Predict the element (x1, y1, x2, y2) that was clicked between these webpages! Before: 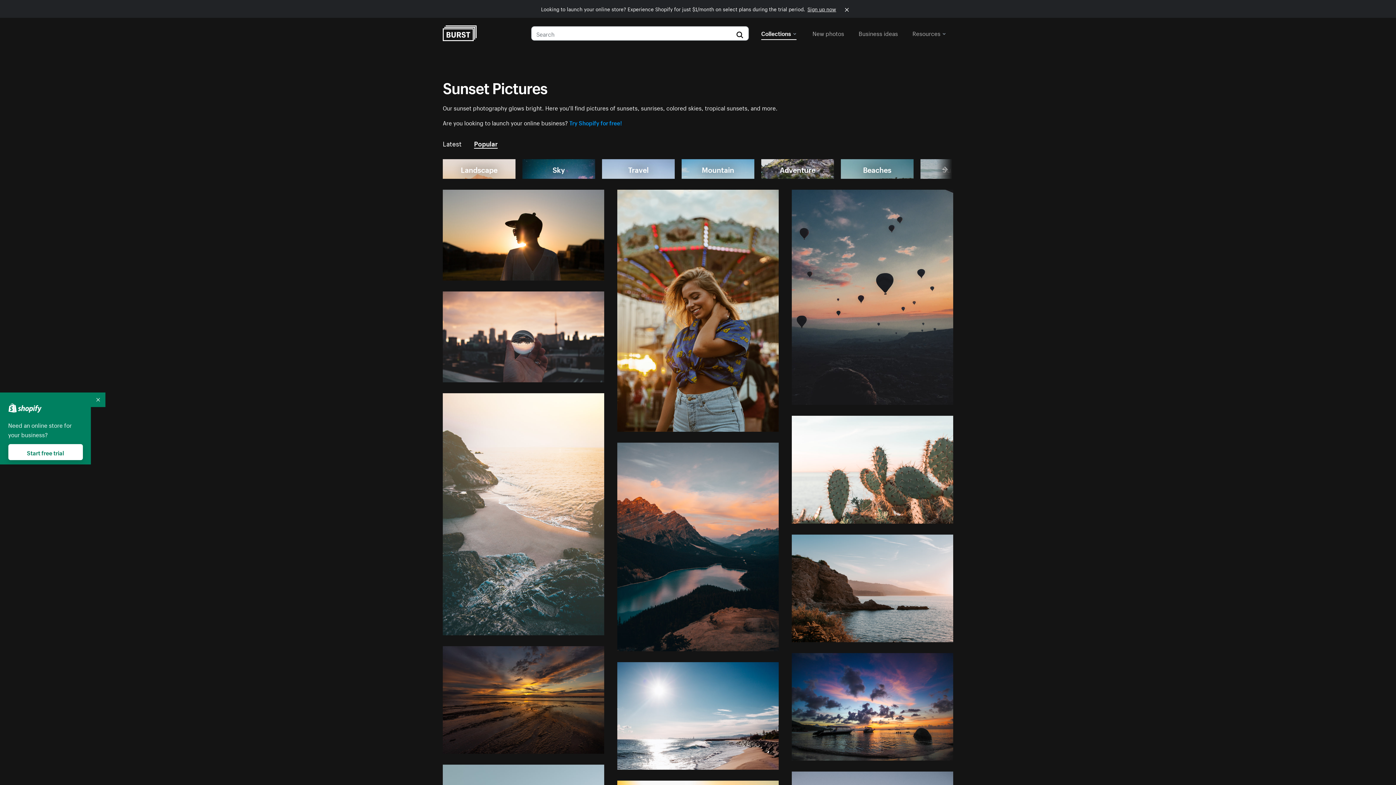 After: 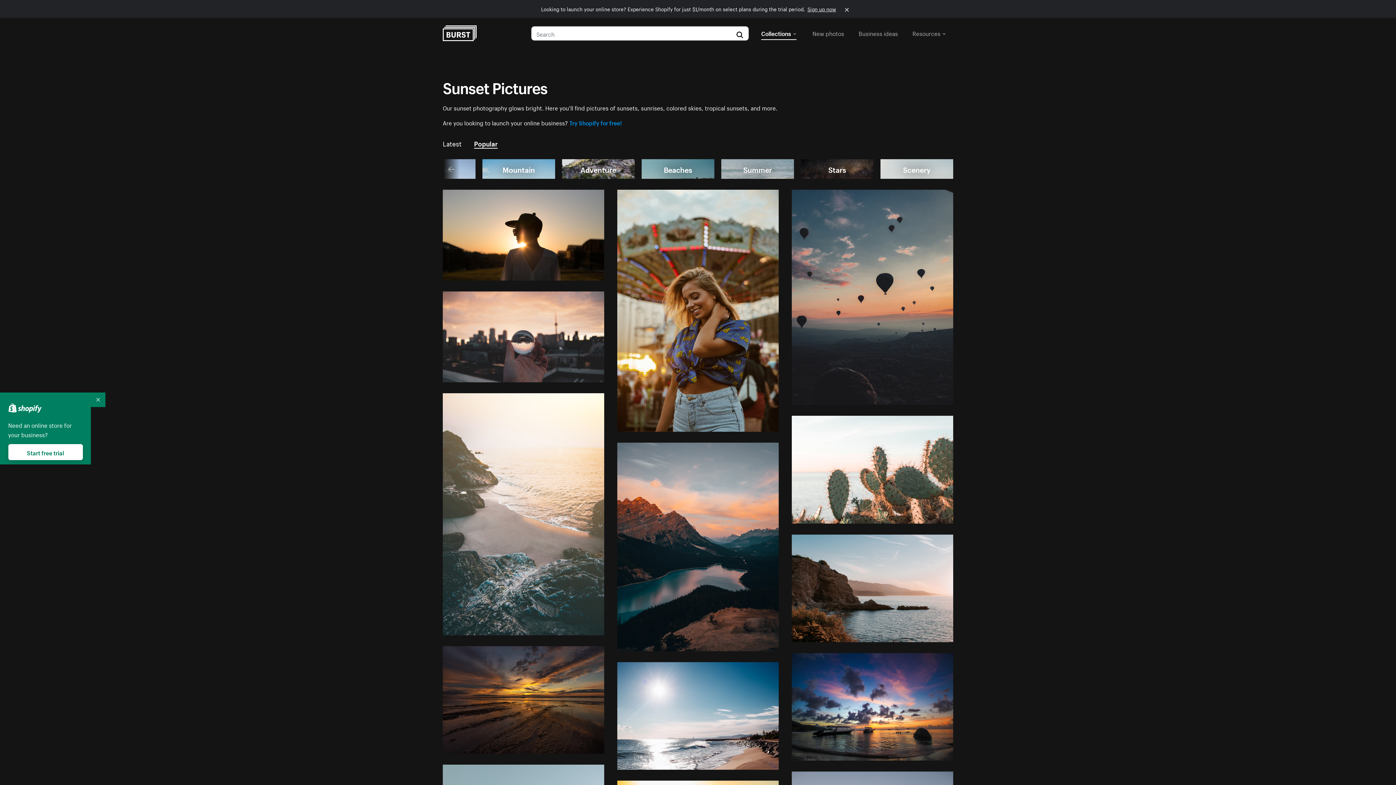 Action: bbox: (936, 159, 953, 179)